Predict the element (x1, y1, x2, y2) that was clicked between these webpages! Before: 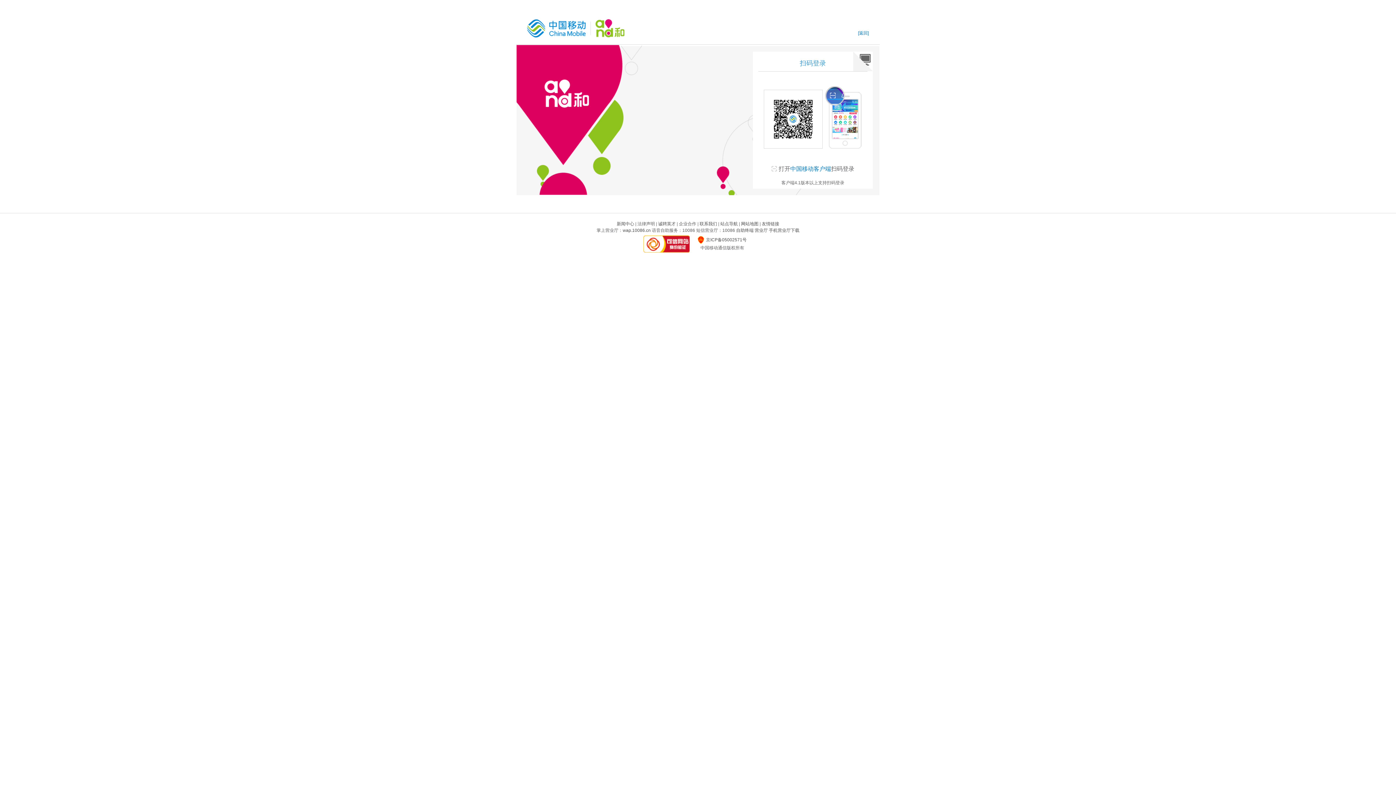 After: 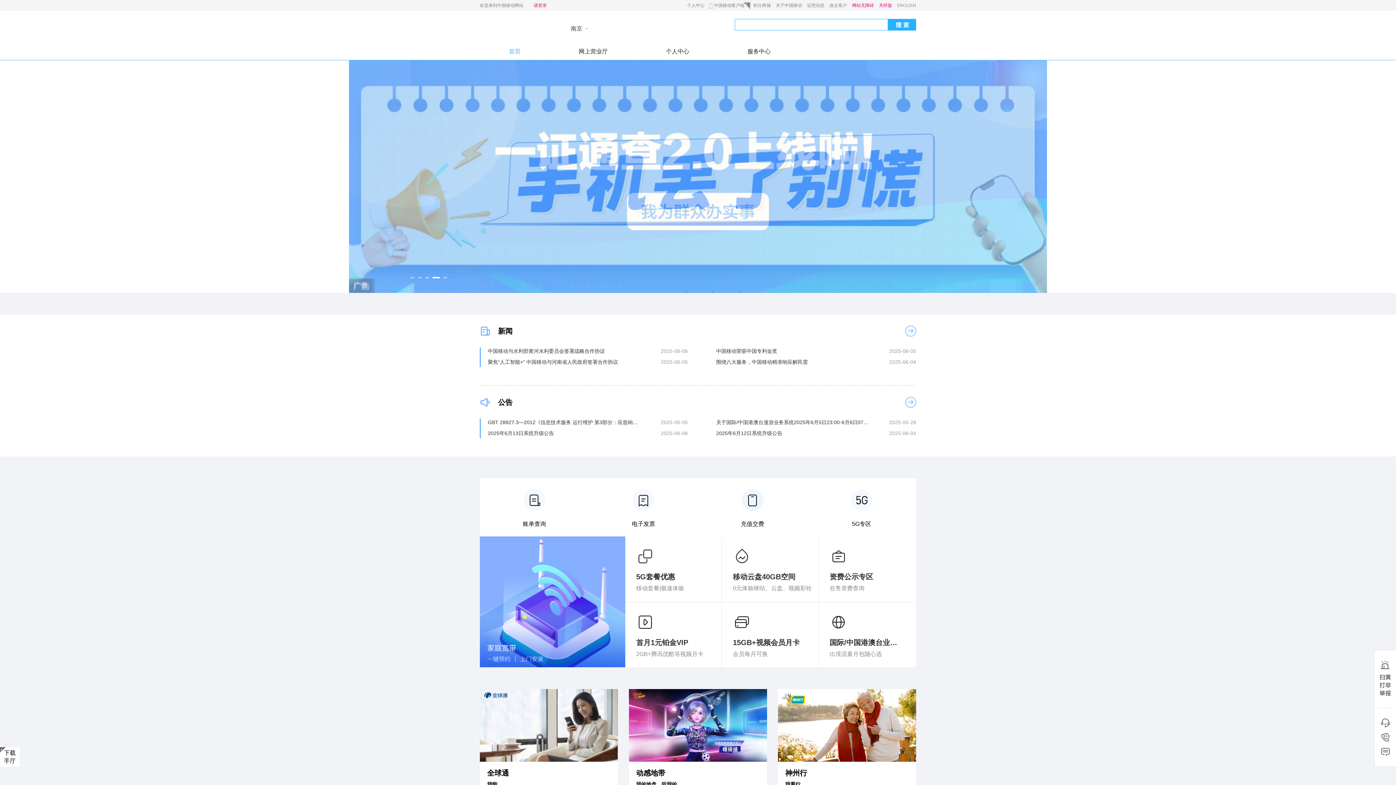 Action: label: 网站地图 bbox: (741, 221, 758, 226)